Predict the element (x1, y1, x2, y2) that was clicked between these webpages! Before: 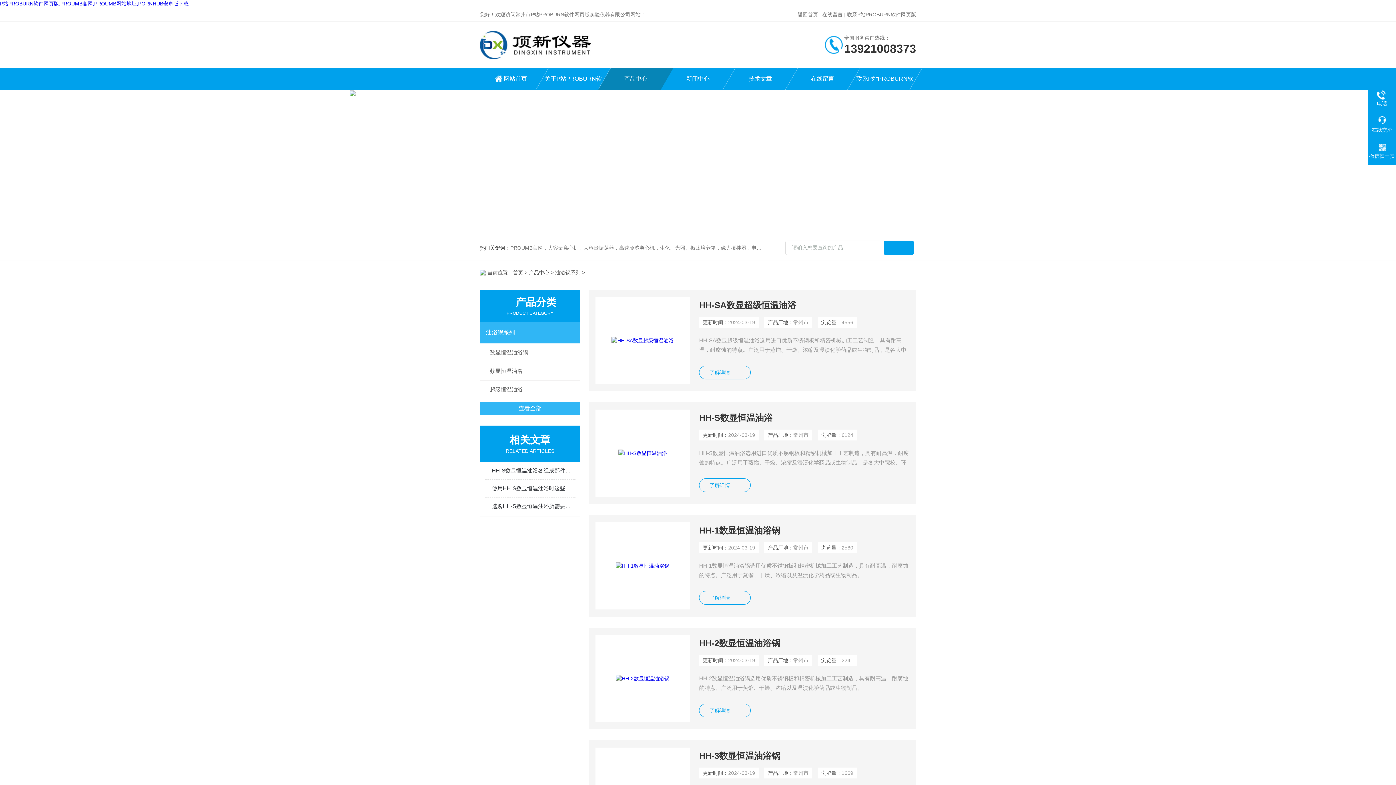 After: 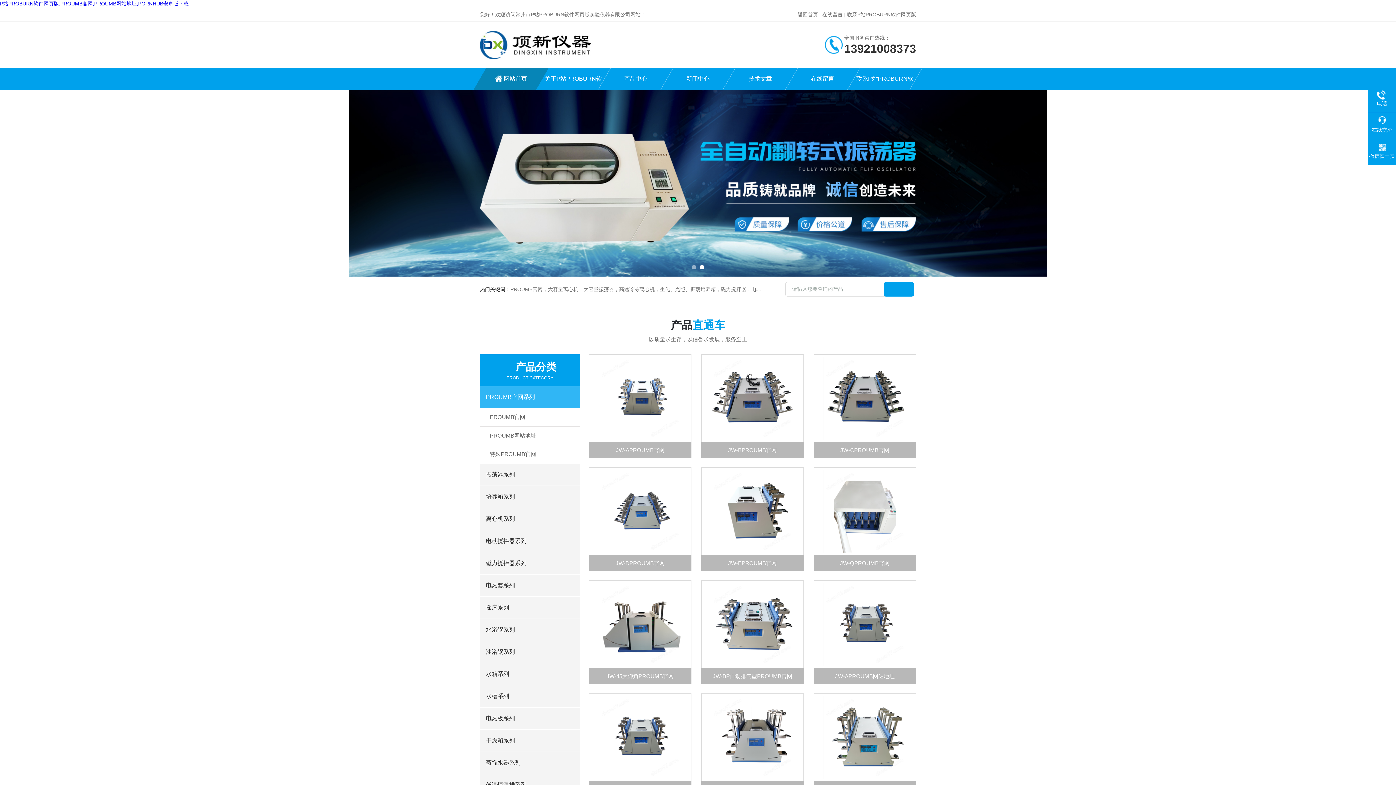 Action: label: P站PROBURN软件网页版,PROUMB官网,PROUMB网站地址,PORNHUB安卓版下载 bbox: (0, 0, 188, 6)